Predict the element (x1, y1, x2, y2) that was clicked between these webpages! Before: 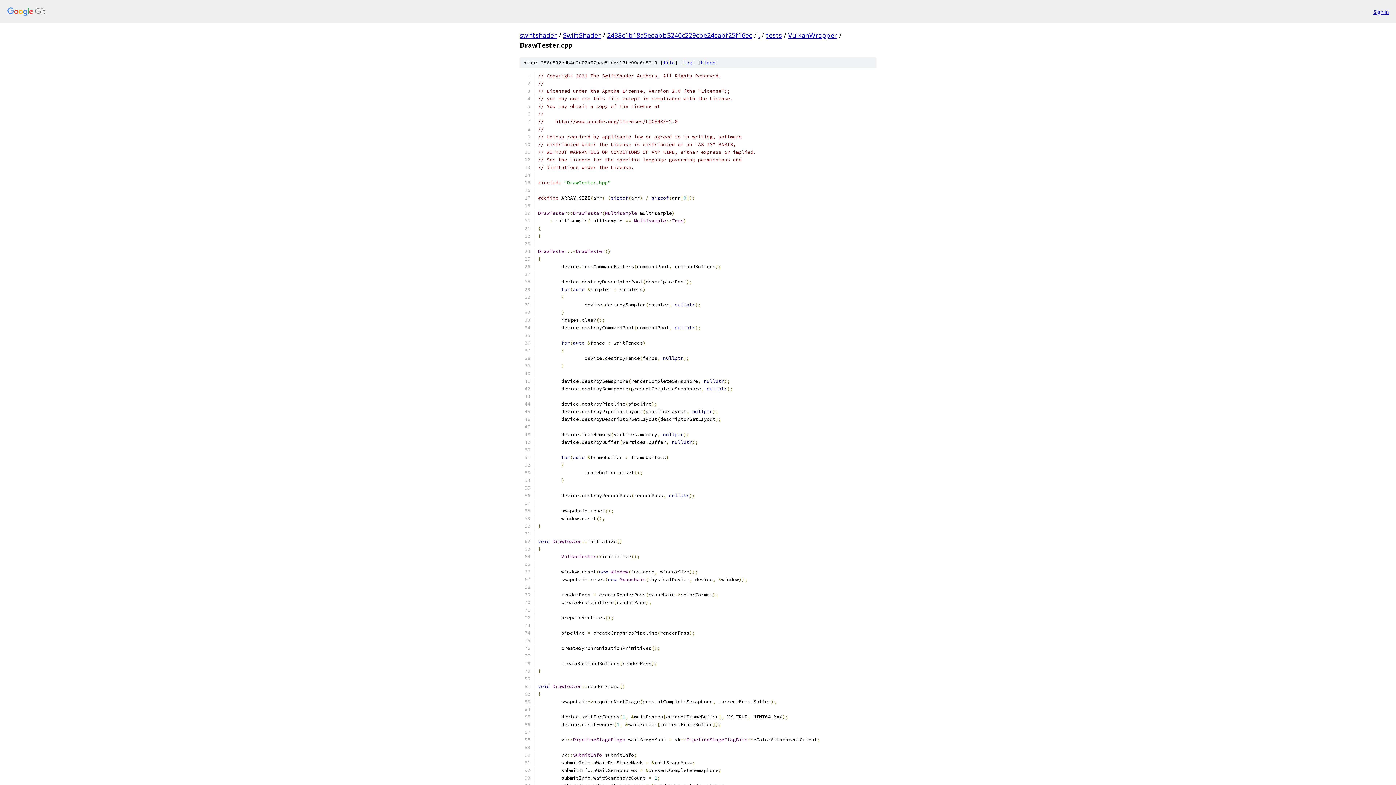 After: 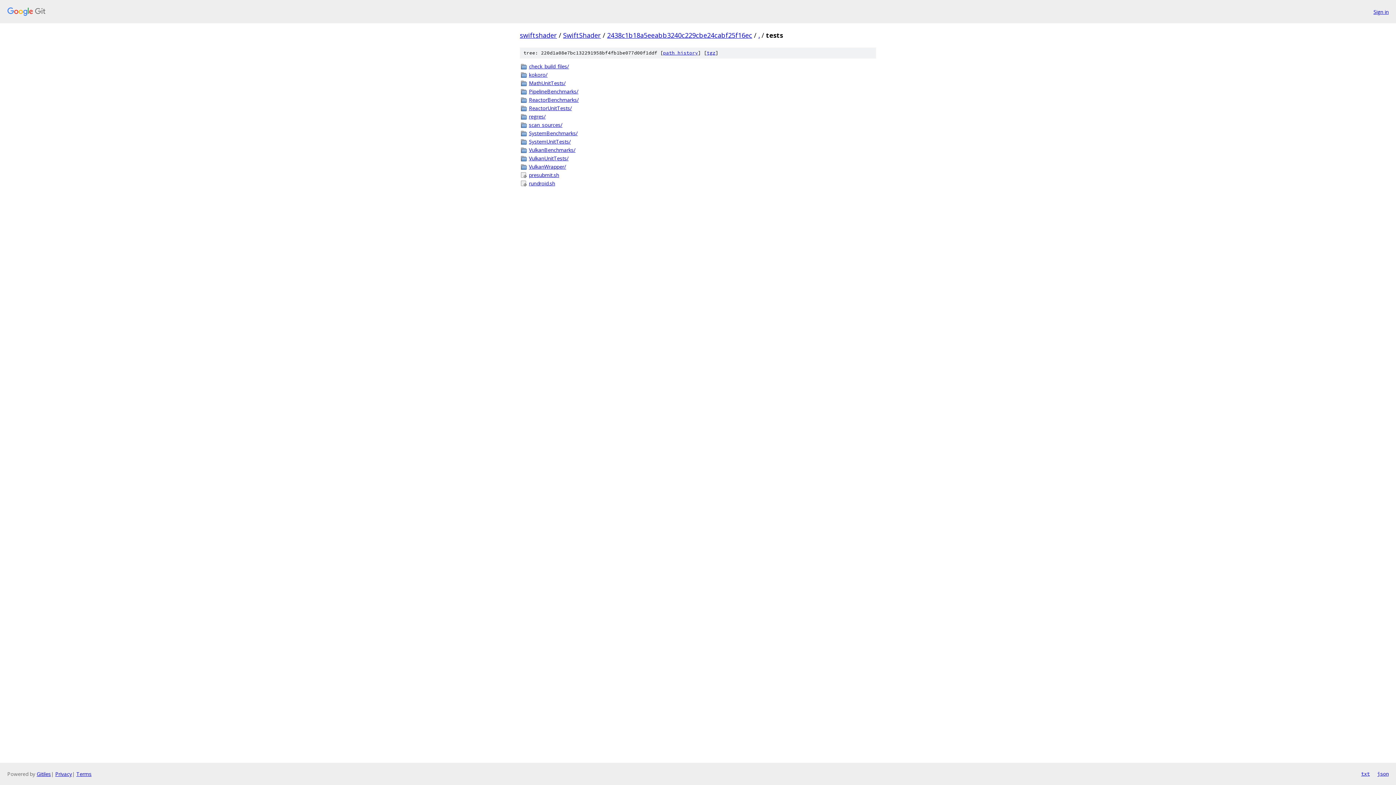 Action: bbox: (766, 30, 782, 39) label: tests